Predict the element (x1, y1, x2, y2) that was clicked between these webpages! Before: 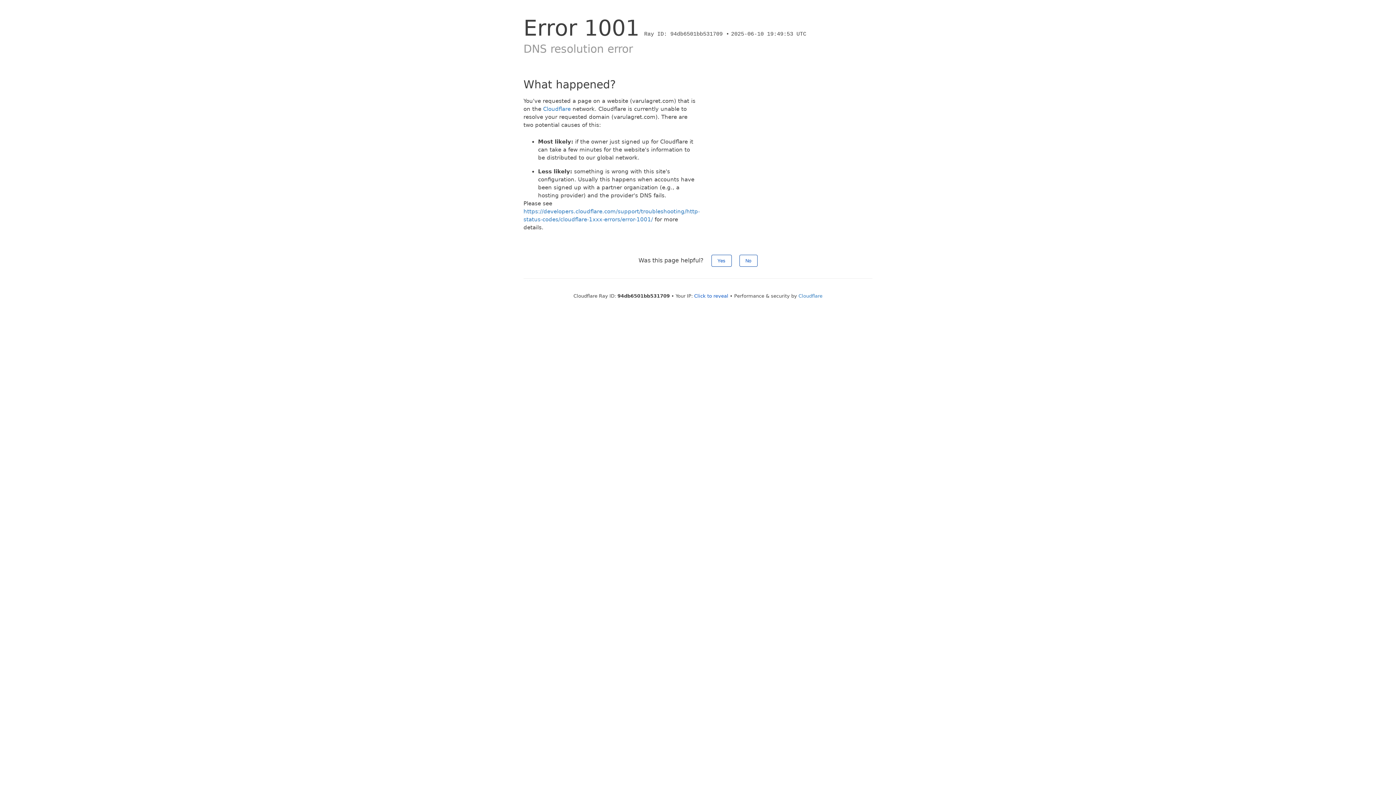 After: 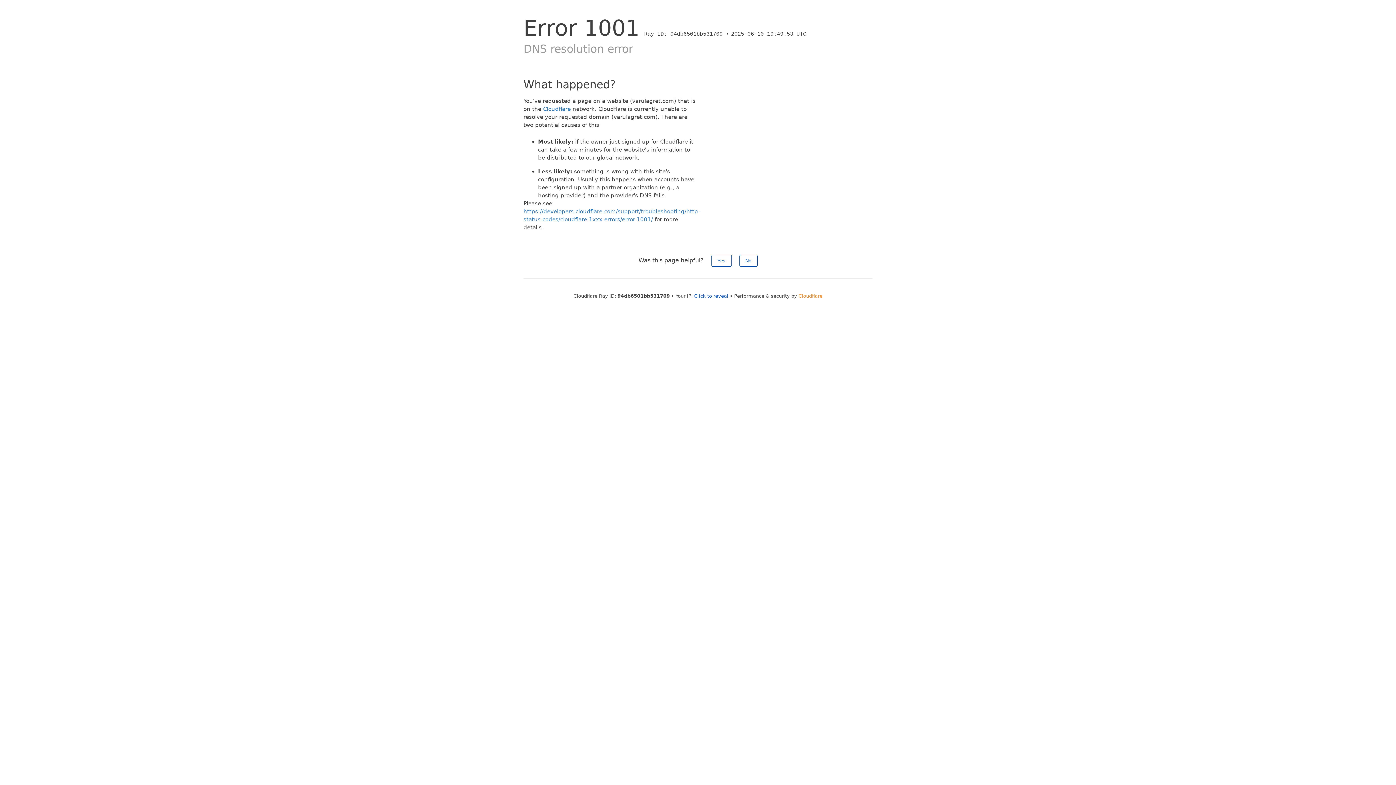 Action: label: Cloudflare bbox: (798, 293, 822, 298)